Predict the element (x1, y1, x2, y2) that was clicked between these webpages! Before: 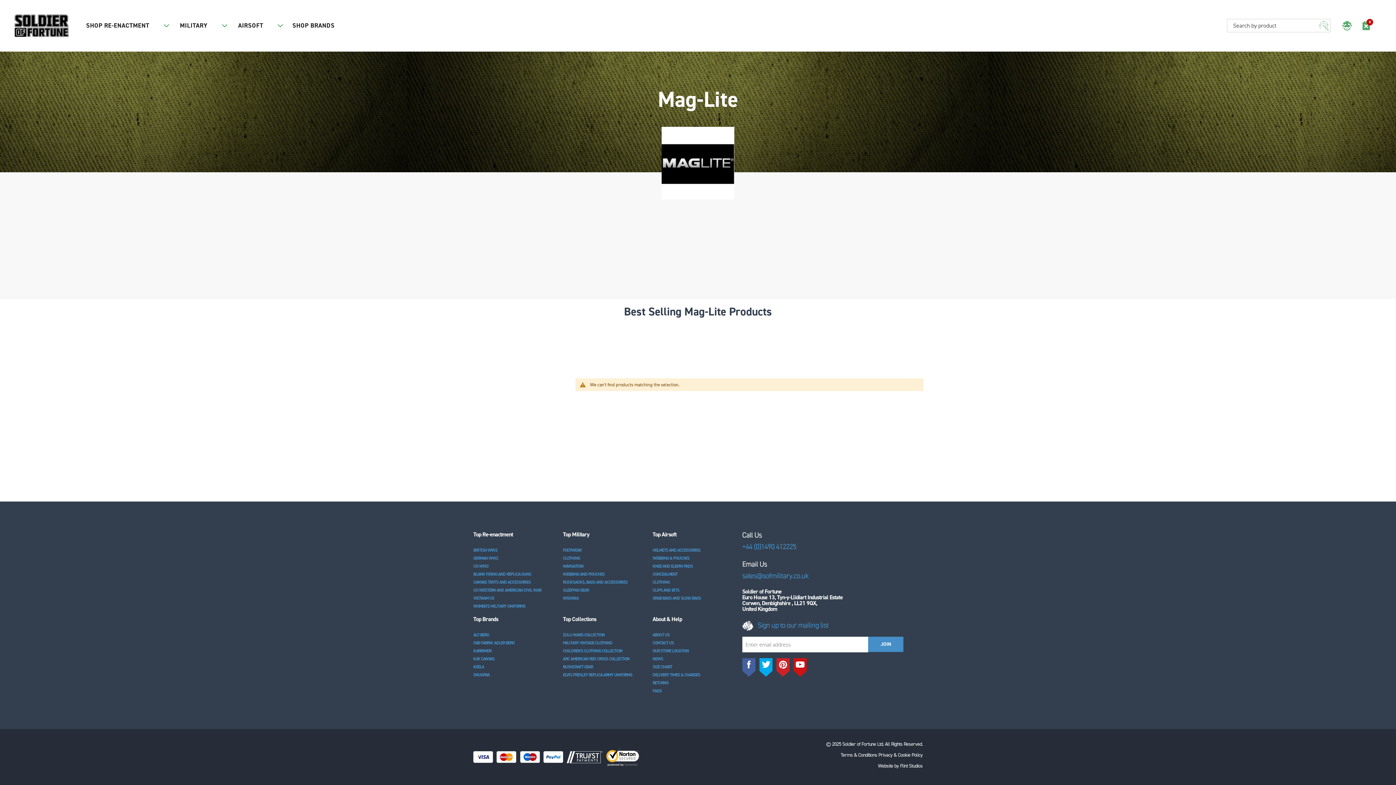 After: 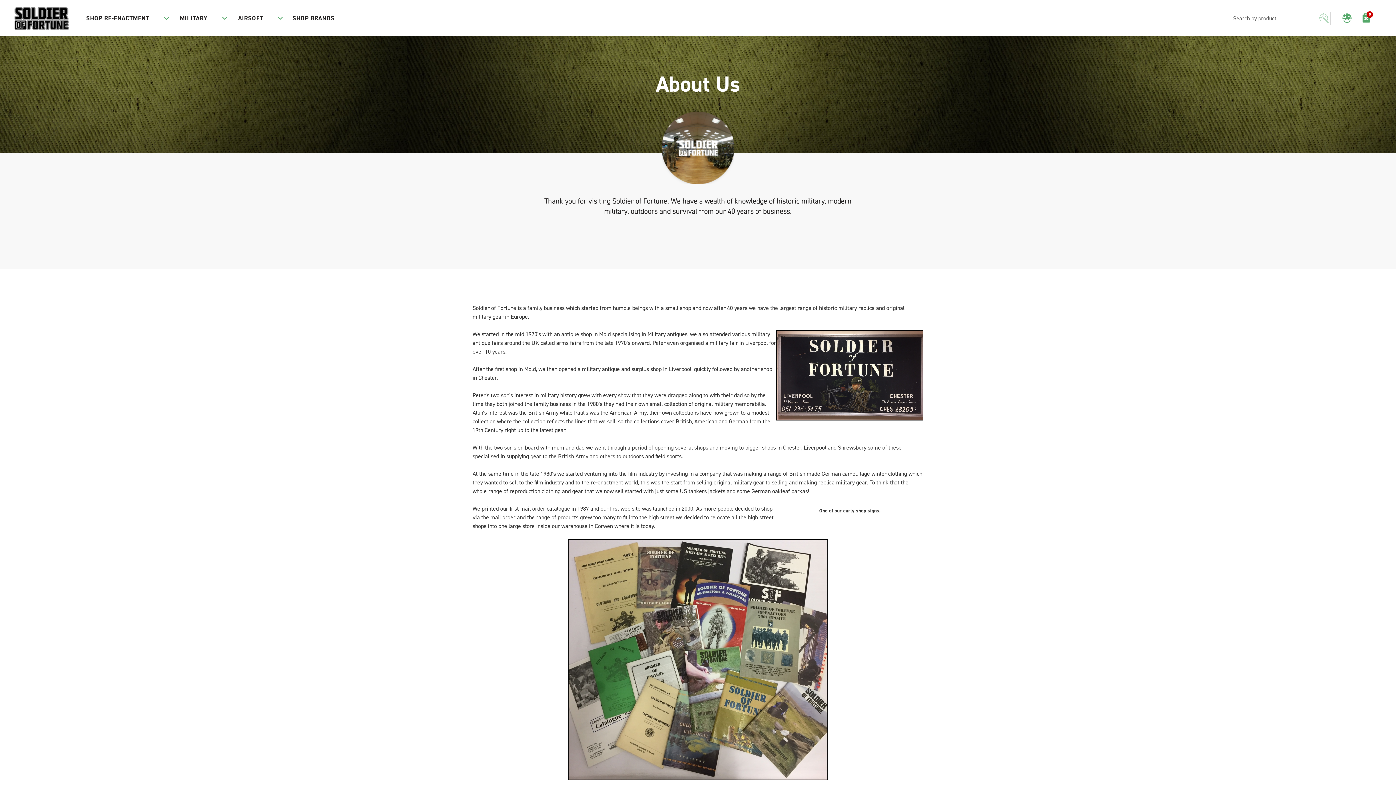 Action: label: ABOUT US bbox: (652, 632, 669, 638)